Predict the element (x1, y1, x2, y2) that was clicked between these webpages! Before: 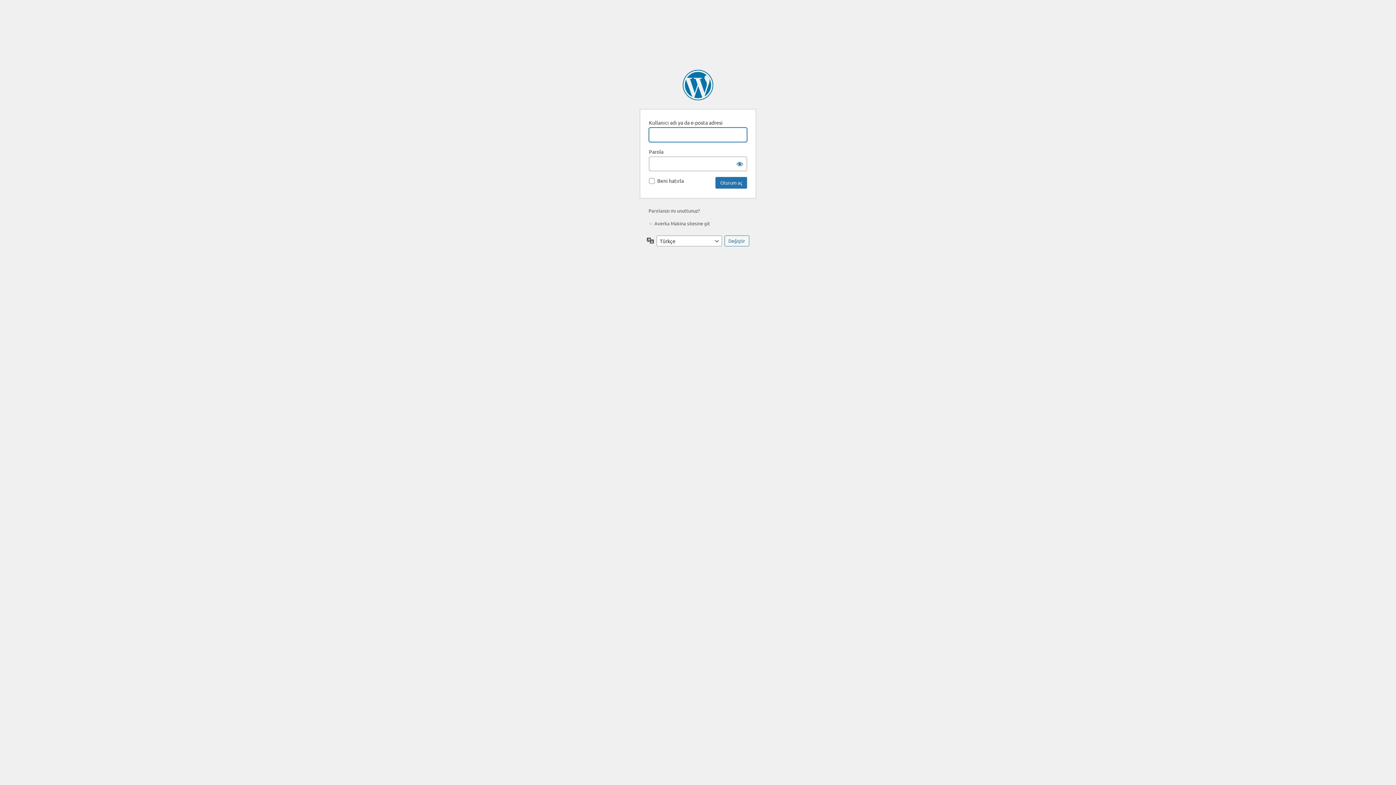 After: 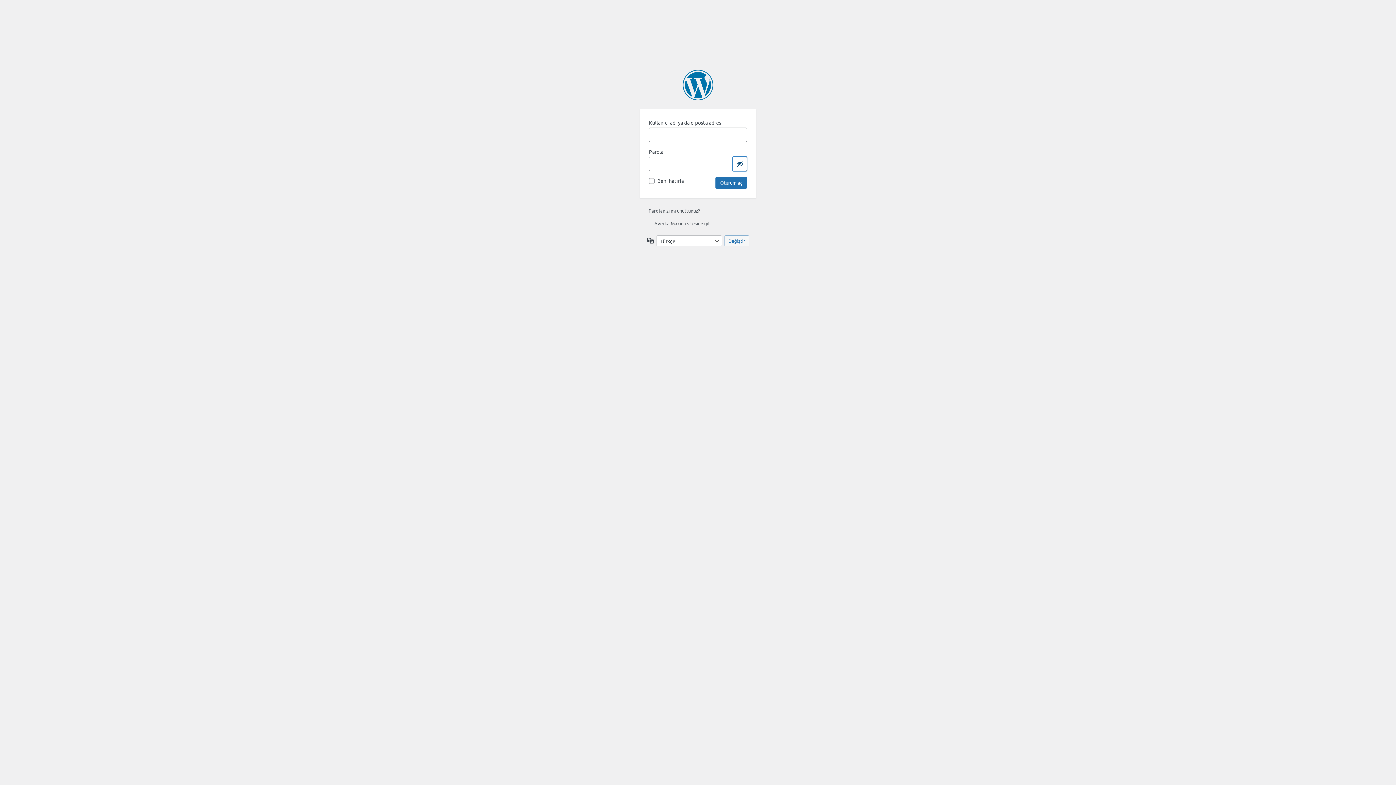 Action: bbox: (732, 156, 747, 171) label: Parolayı görüntüle